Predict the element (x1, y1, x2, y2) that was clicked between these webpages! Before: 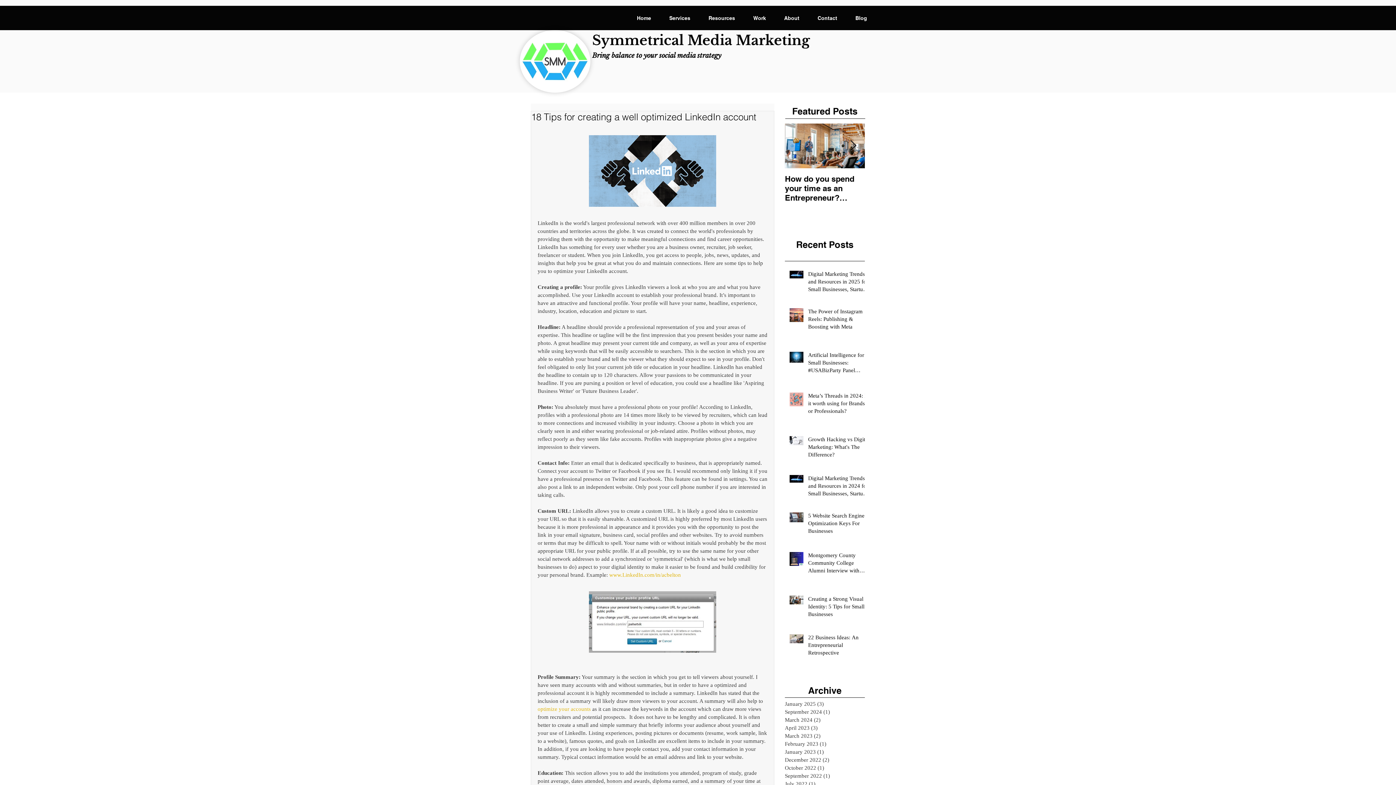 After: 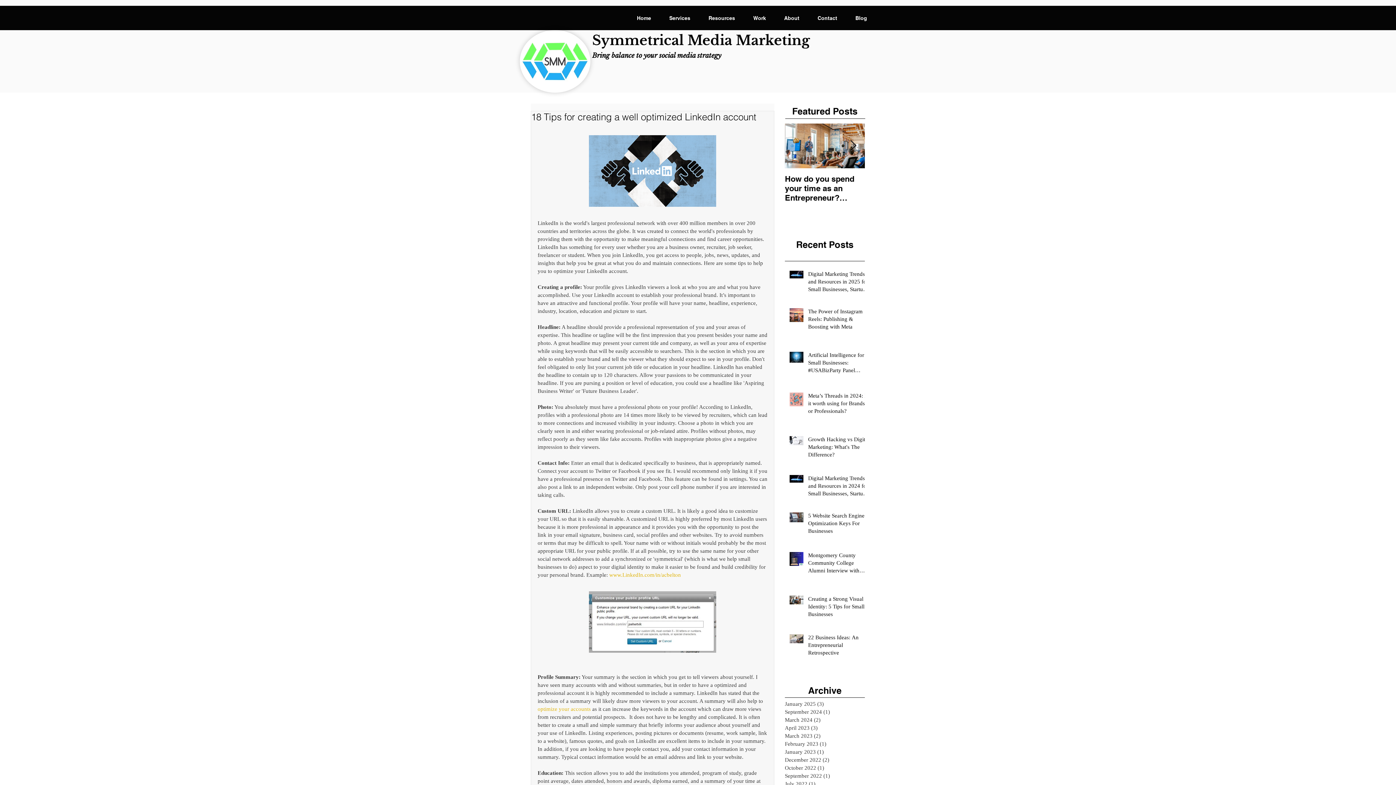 Action: bbox: (608, 572, 681, 578) label:  www.LinkedIn.com/in/acbelton